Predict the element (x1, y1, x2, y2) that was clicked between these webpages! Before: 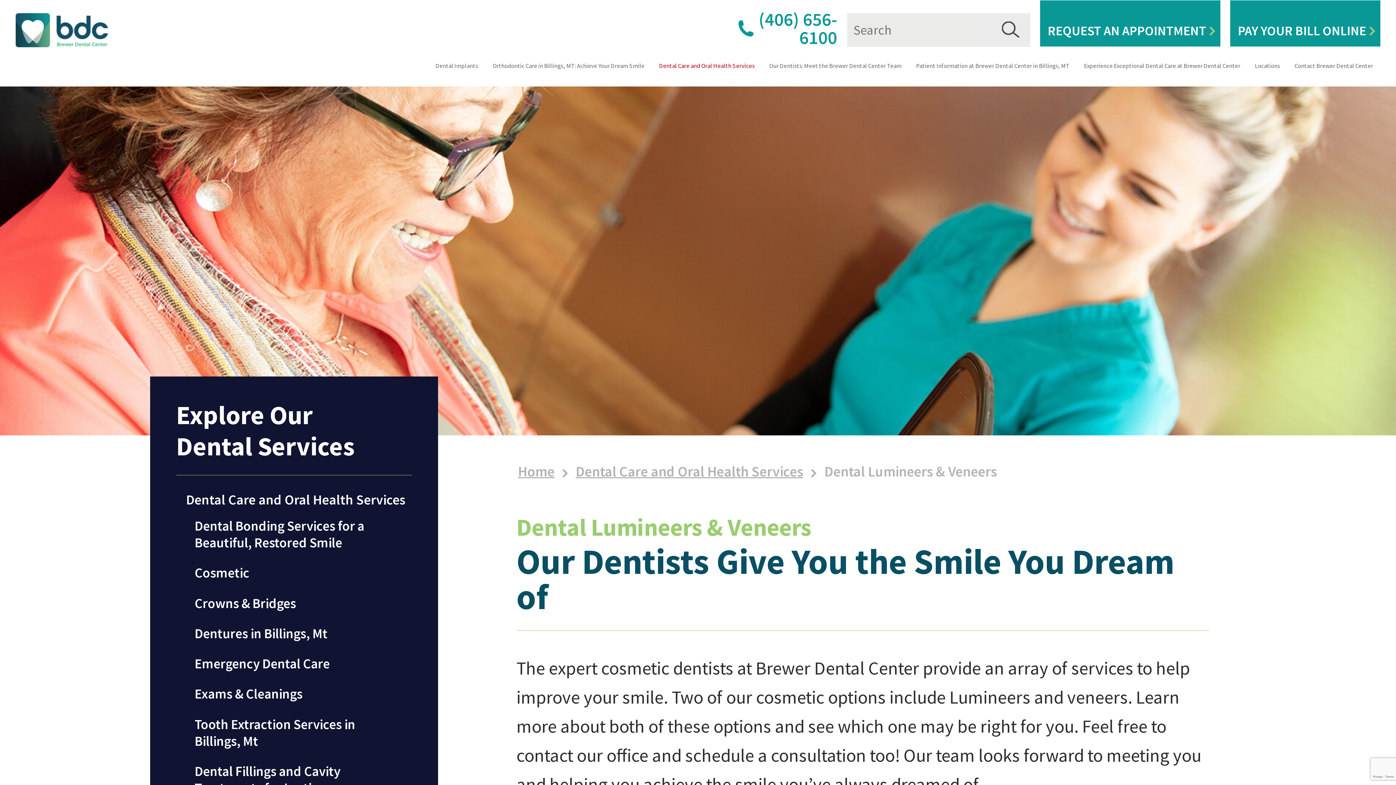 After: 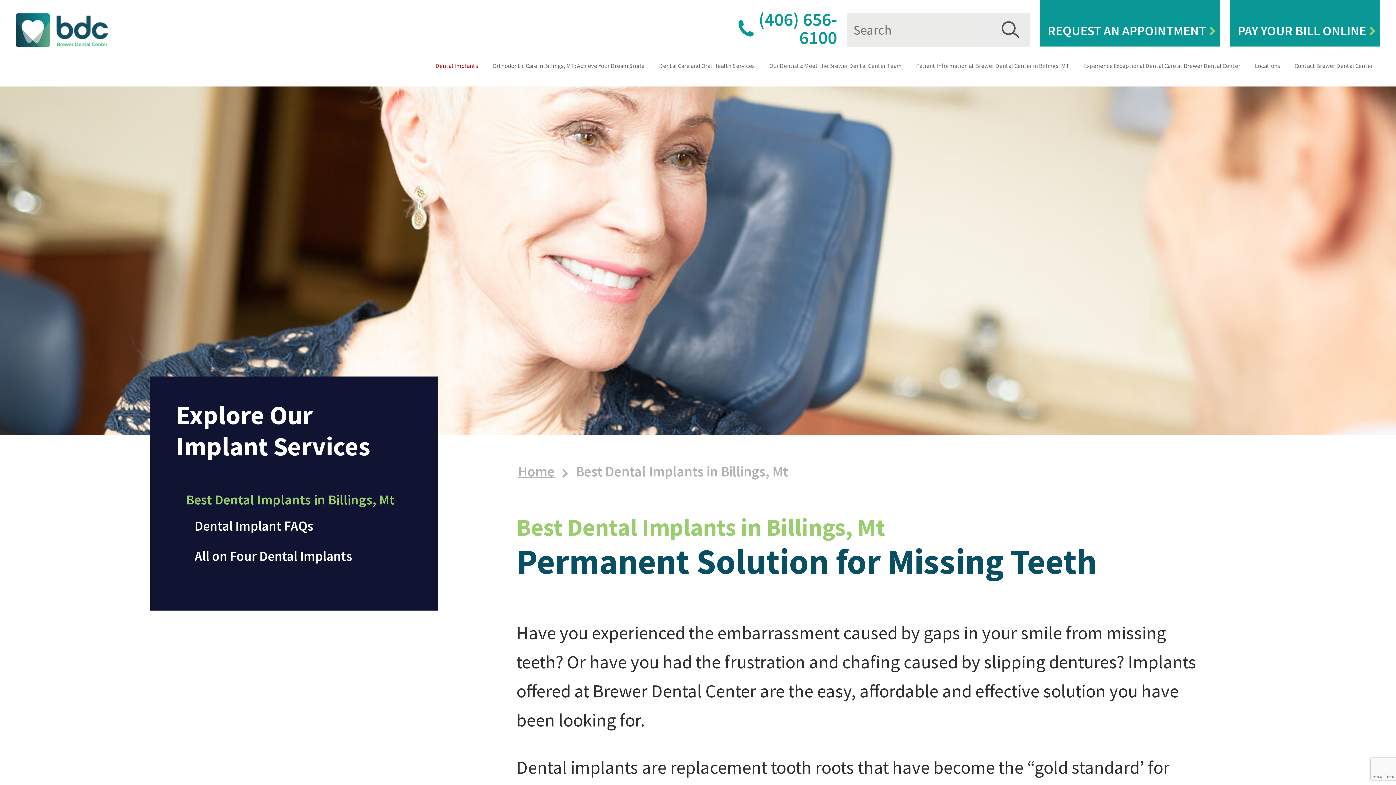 Action: label: Dental Implants bbox: (428, 56, 485, 75)